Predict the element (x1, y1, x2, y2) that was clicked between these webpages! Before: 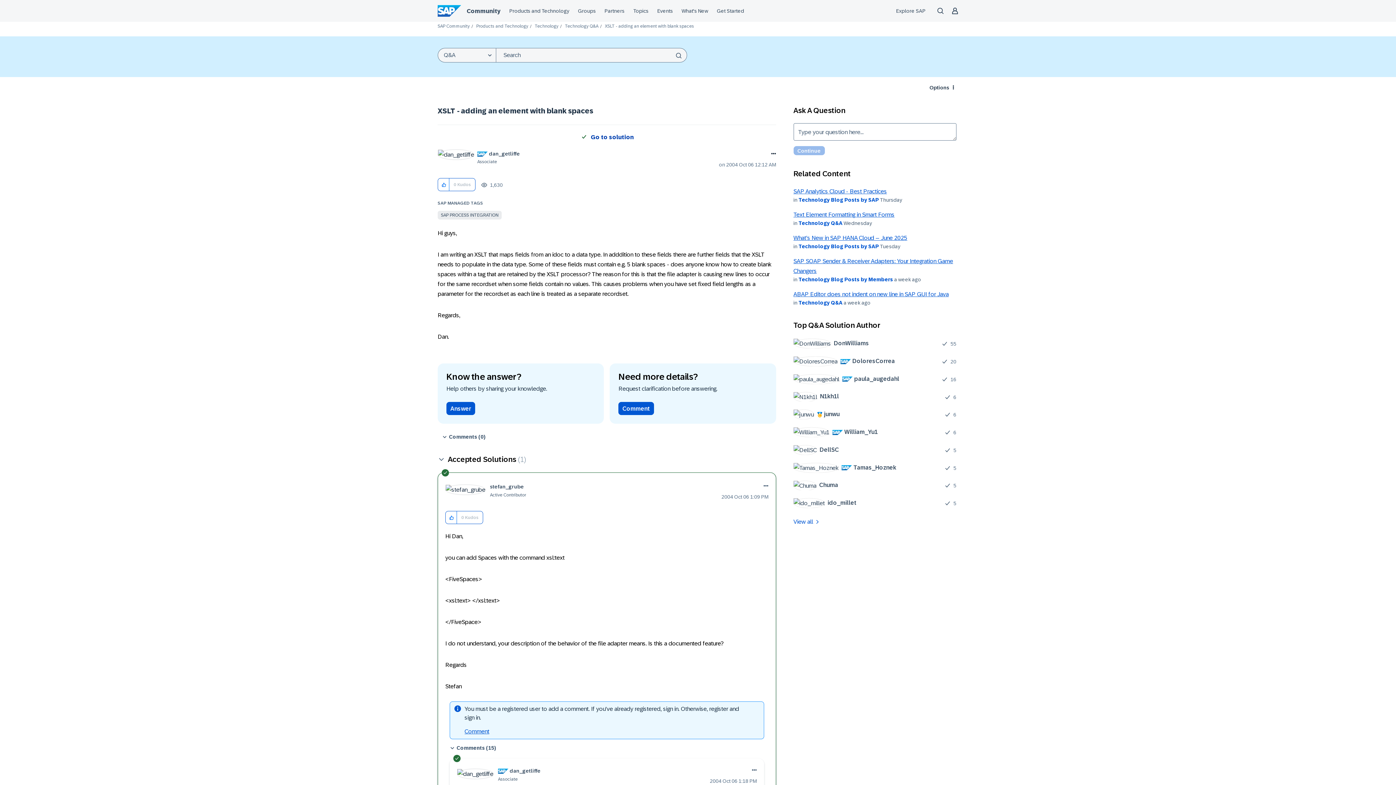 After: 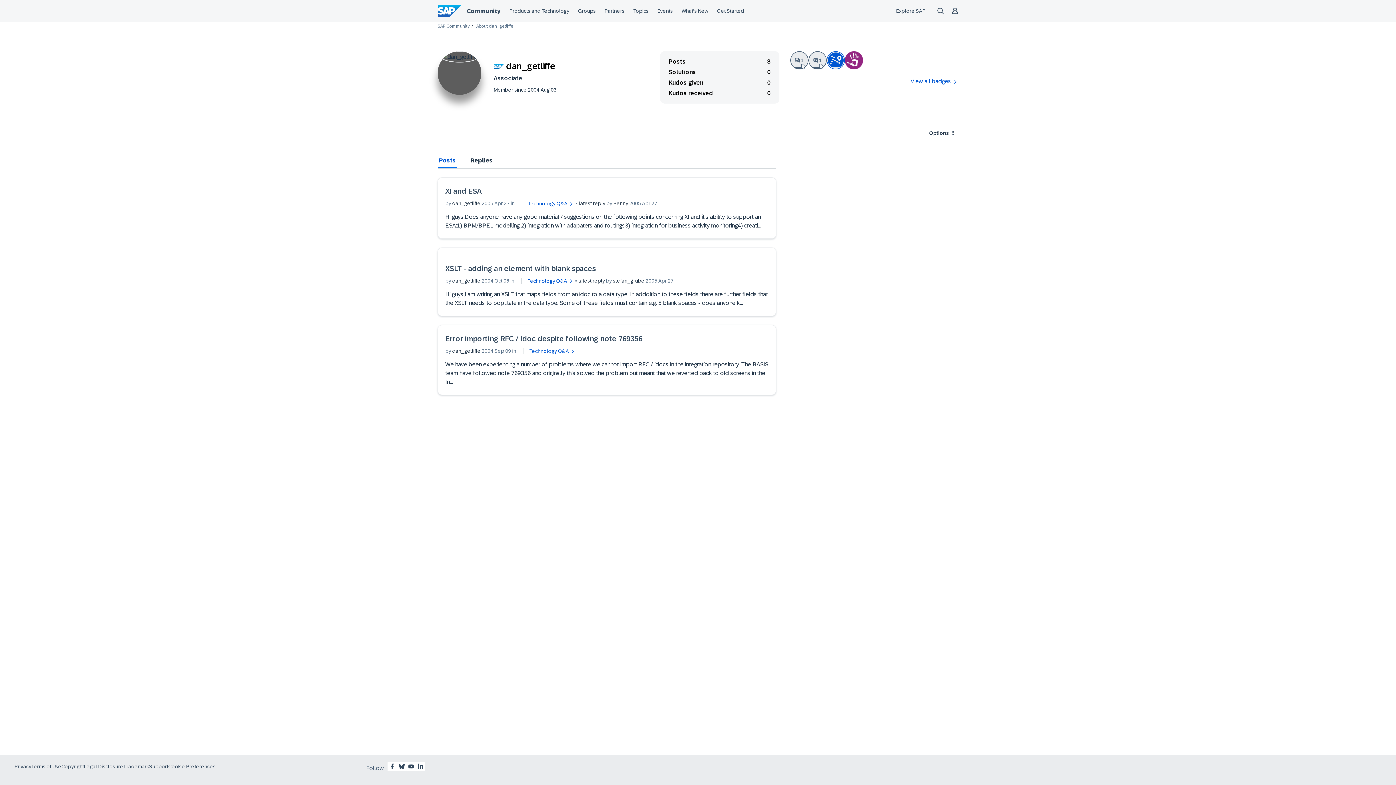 Action: bbox: (489, 150, 520, 156) label: View Profile of dan_getliffe